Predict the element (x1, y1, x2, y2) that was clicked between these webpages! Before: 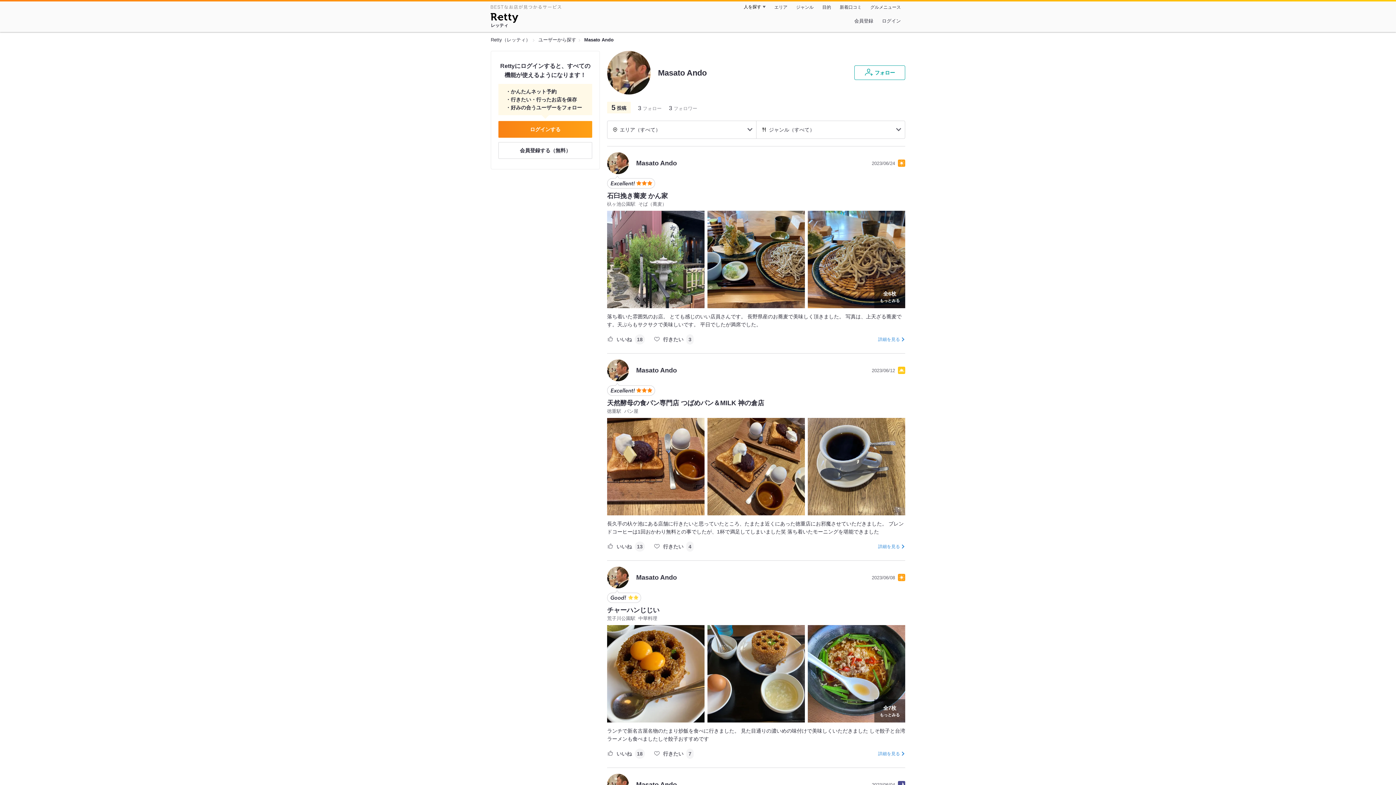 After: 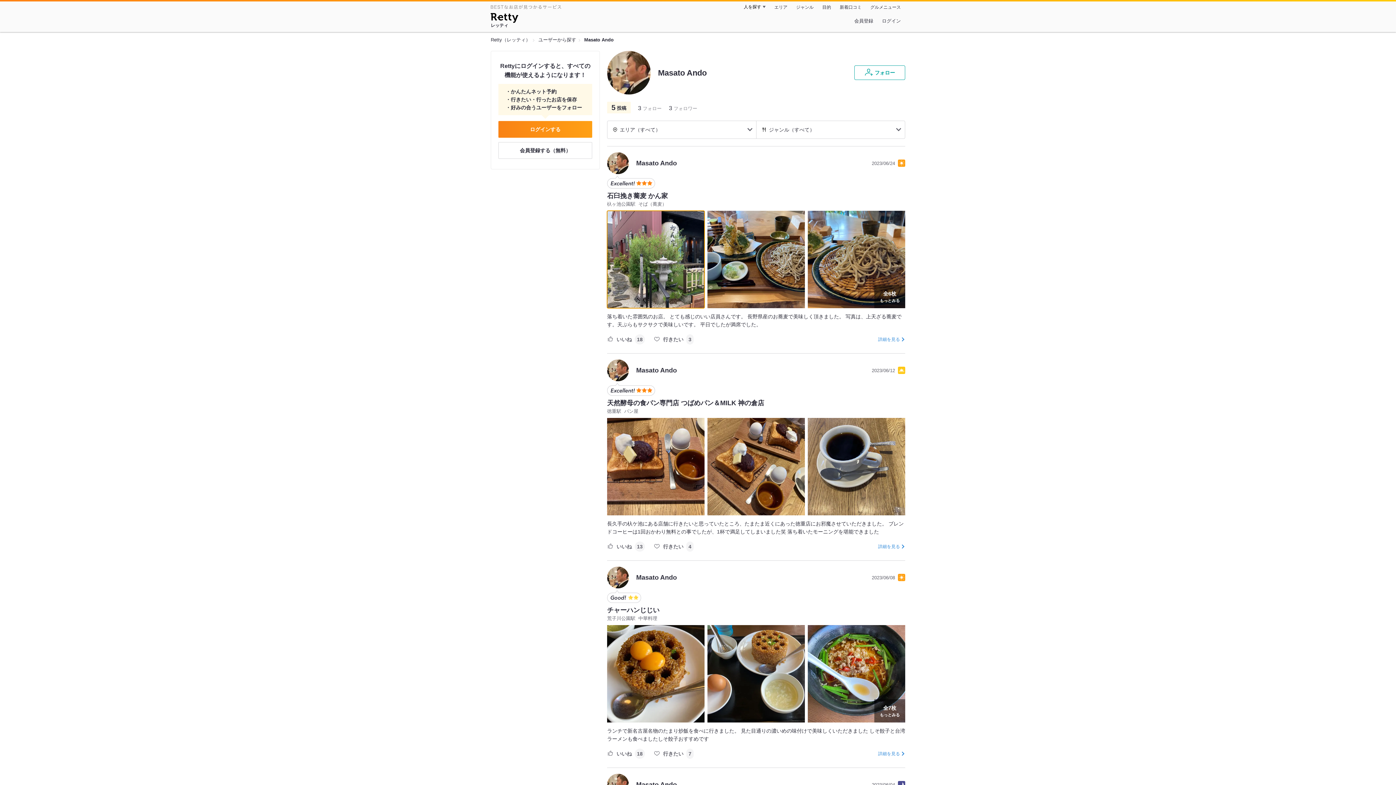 Action: bbox: (607, 210, 704, 308)